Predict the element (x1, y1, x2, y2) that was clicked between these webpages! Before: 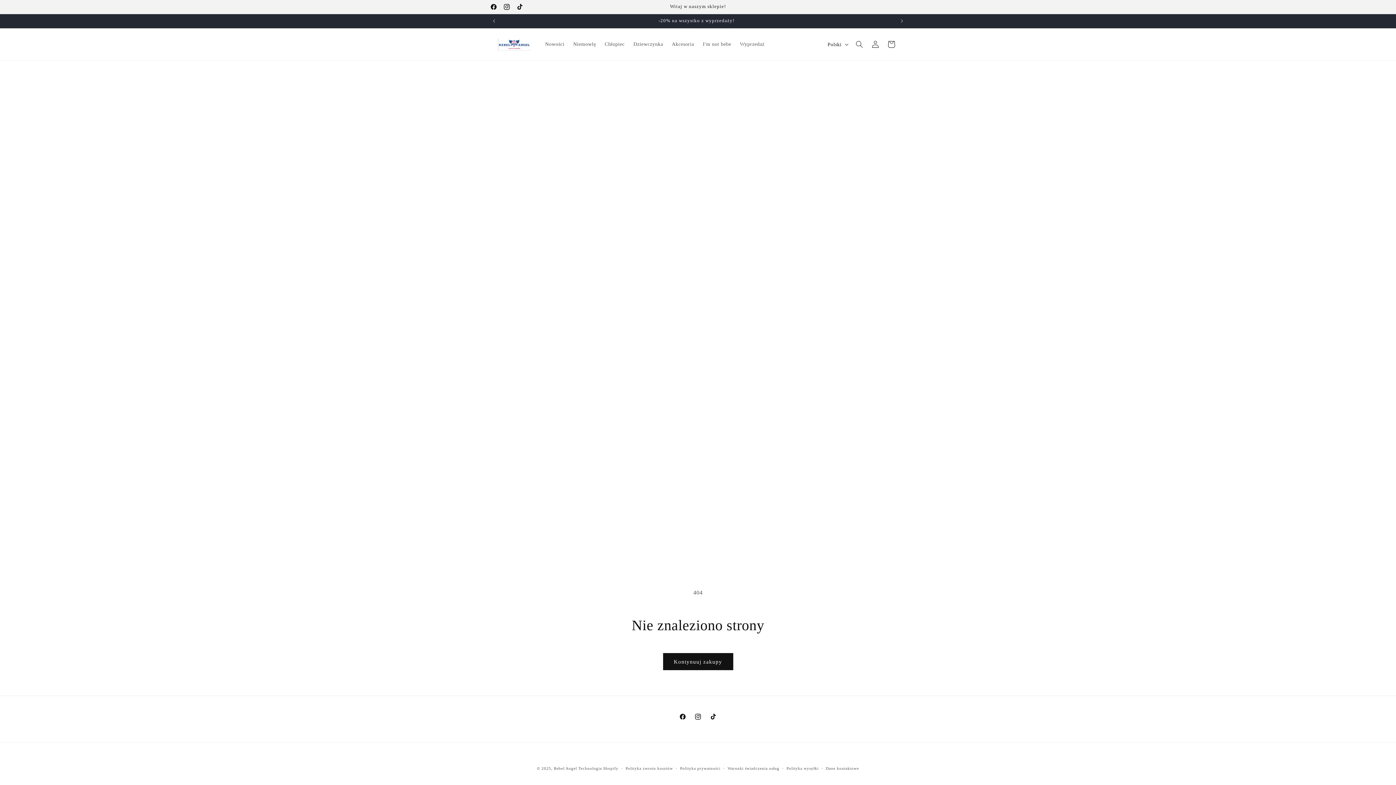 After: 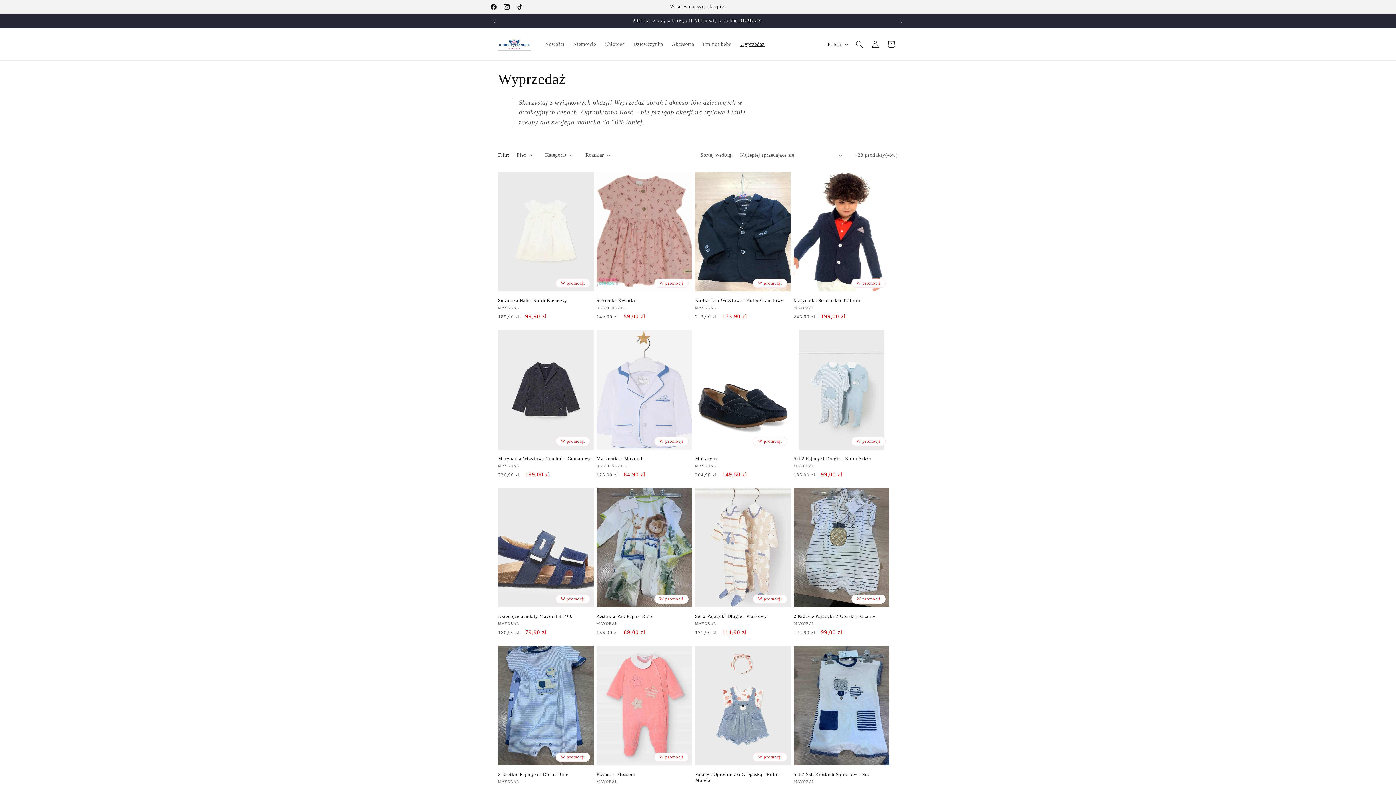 Action: bbox: (735, 36, 769, 52) label: Wyprzedaż